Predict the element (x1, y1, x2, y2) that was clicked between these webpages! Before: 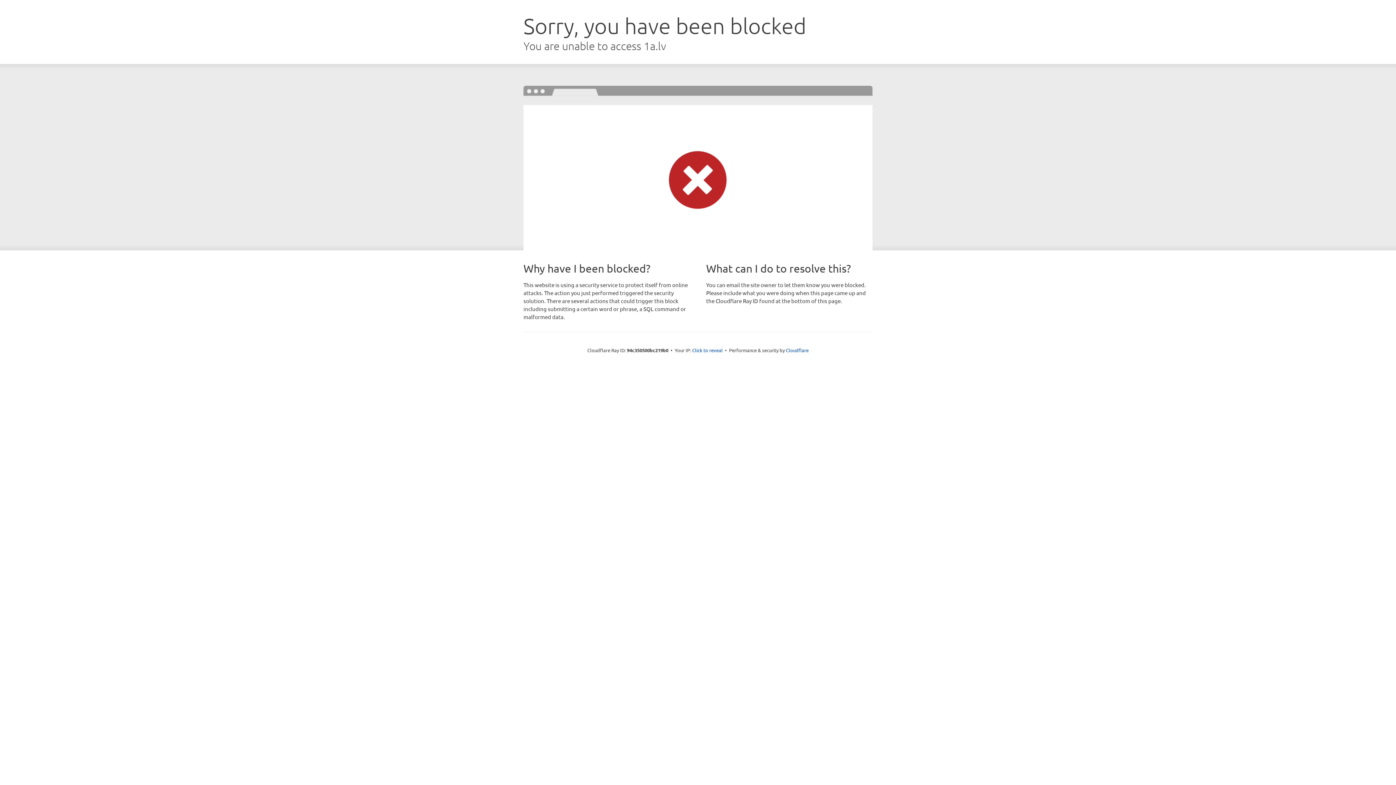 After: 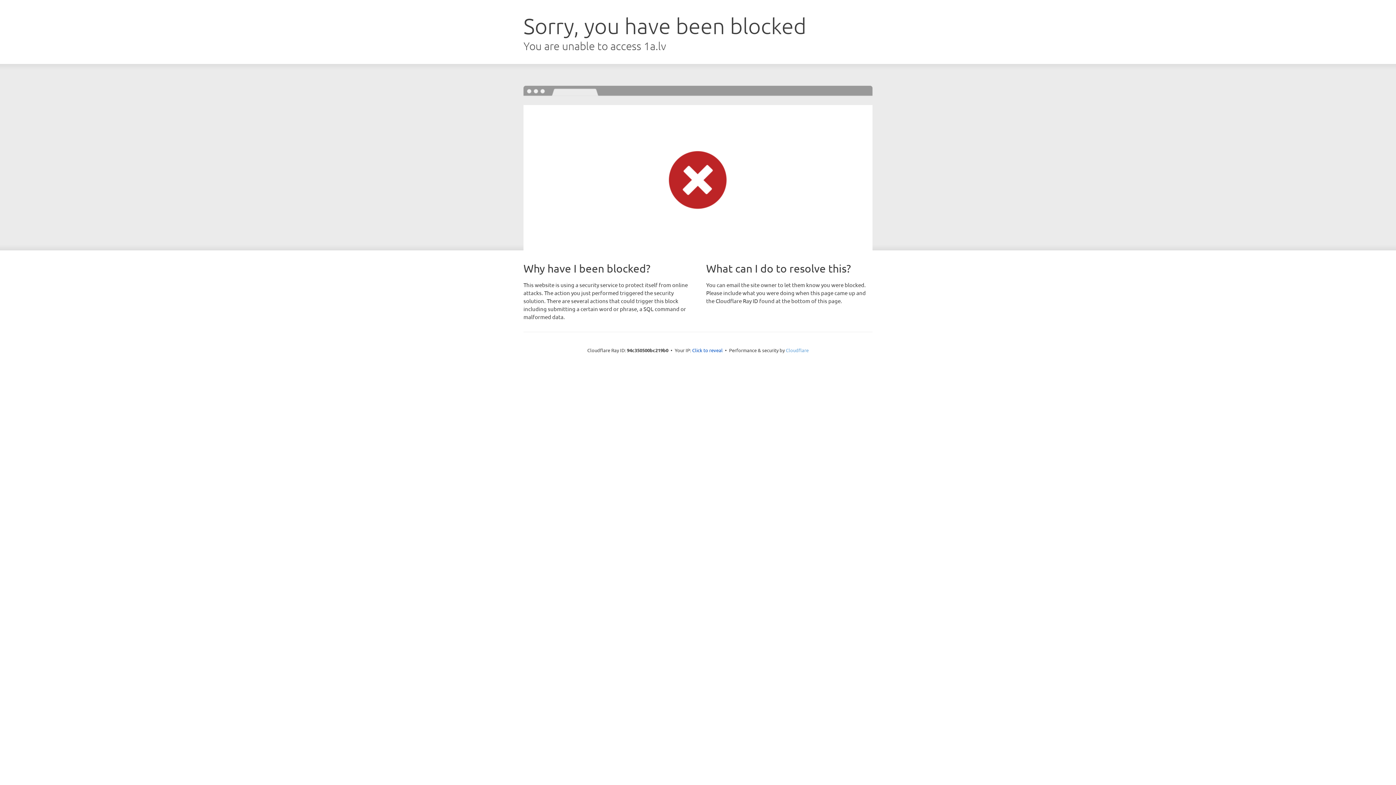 Action: bbox: (786, 347, 808, 353) label: Cloudflare